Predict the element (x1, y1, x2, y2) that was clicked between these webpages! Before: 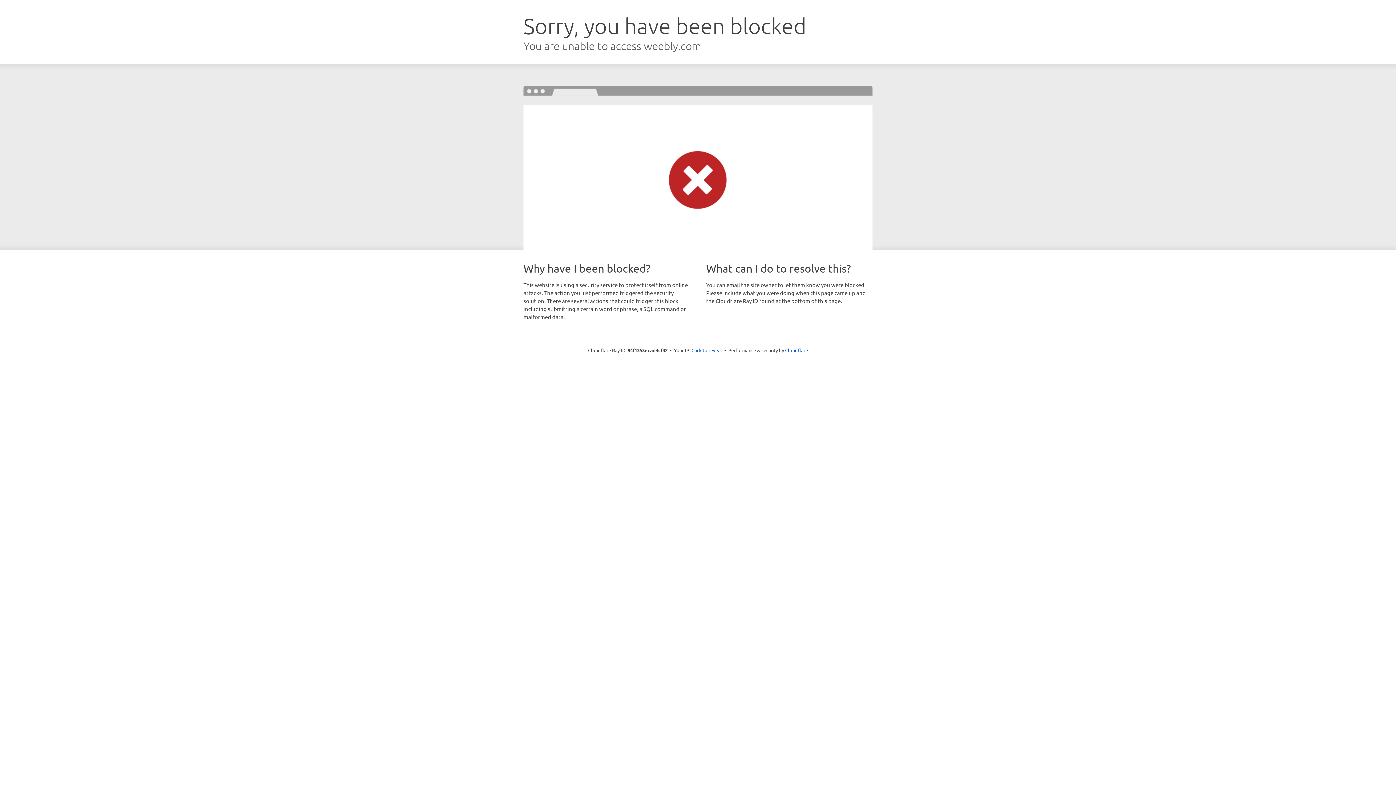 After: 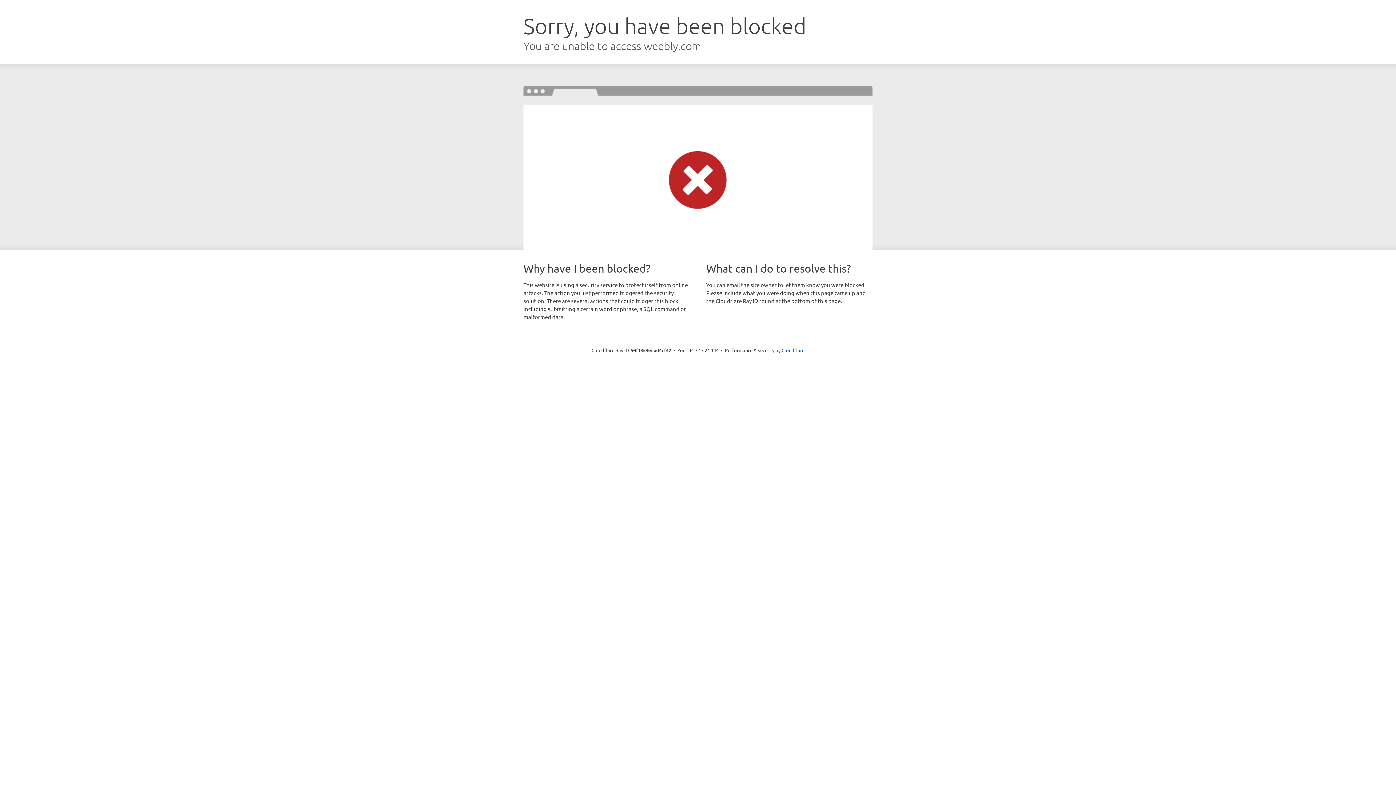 Action: bbox: (691, 346, 722, 353) label: Click to reveal